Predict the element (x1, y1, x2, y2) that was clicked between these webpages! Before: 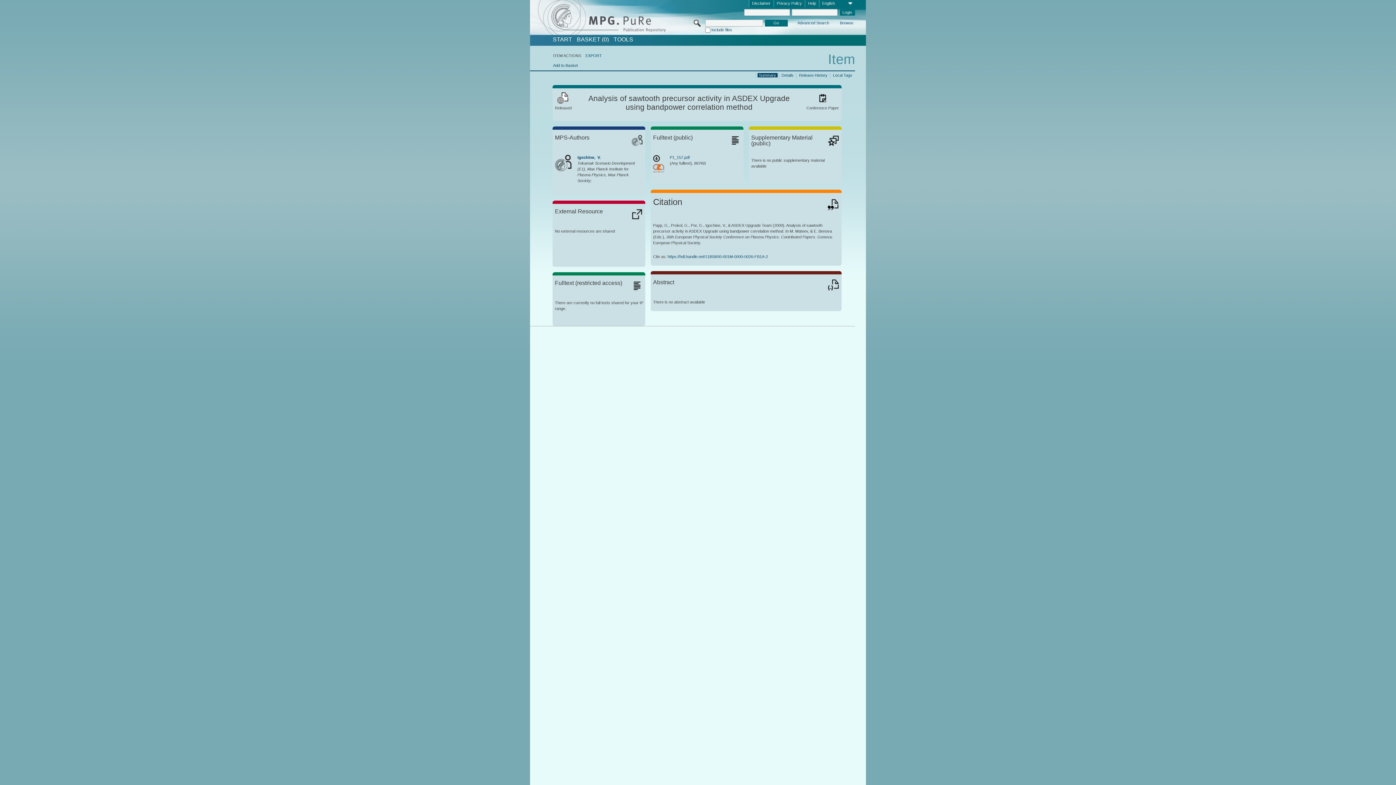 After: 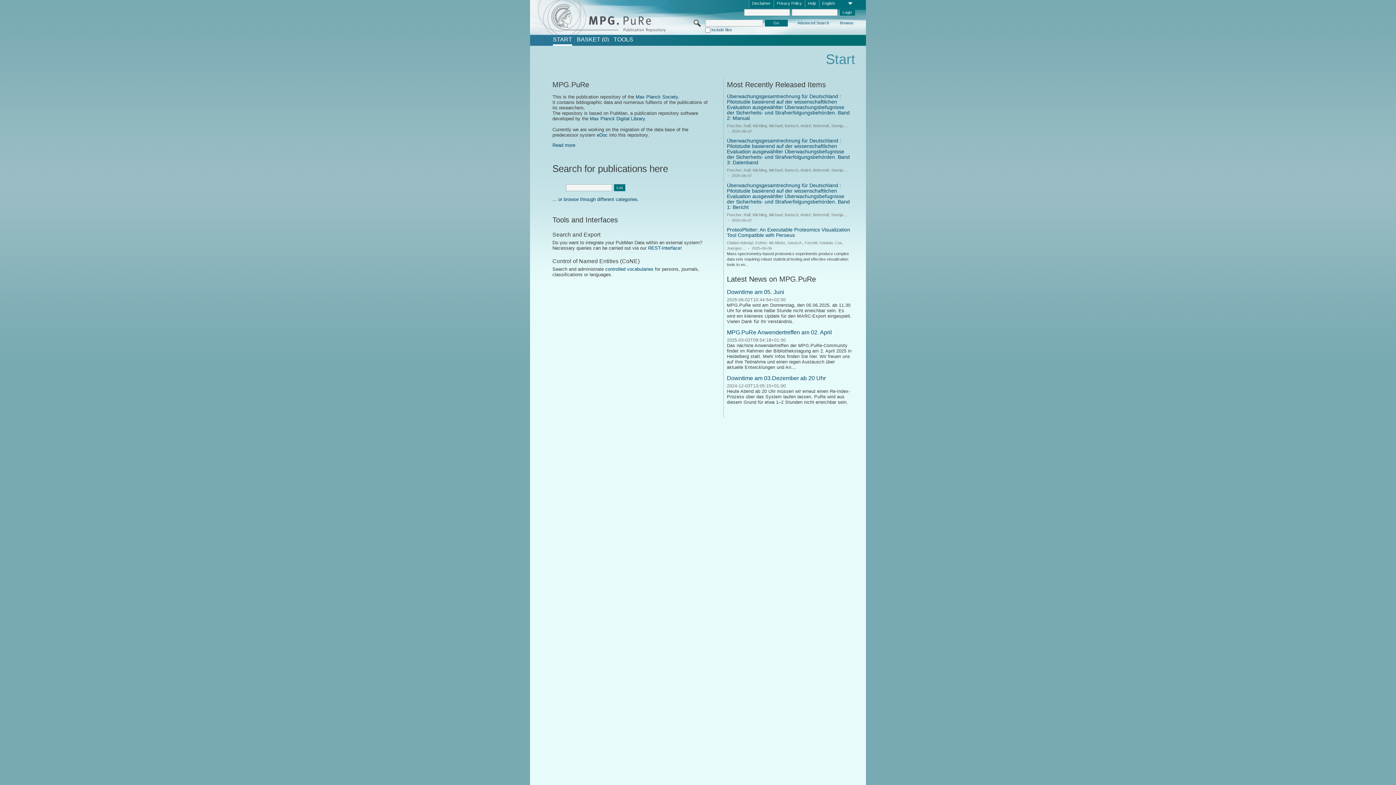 Action: bbox: (552, 36, 572, 42) label: START